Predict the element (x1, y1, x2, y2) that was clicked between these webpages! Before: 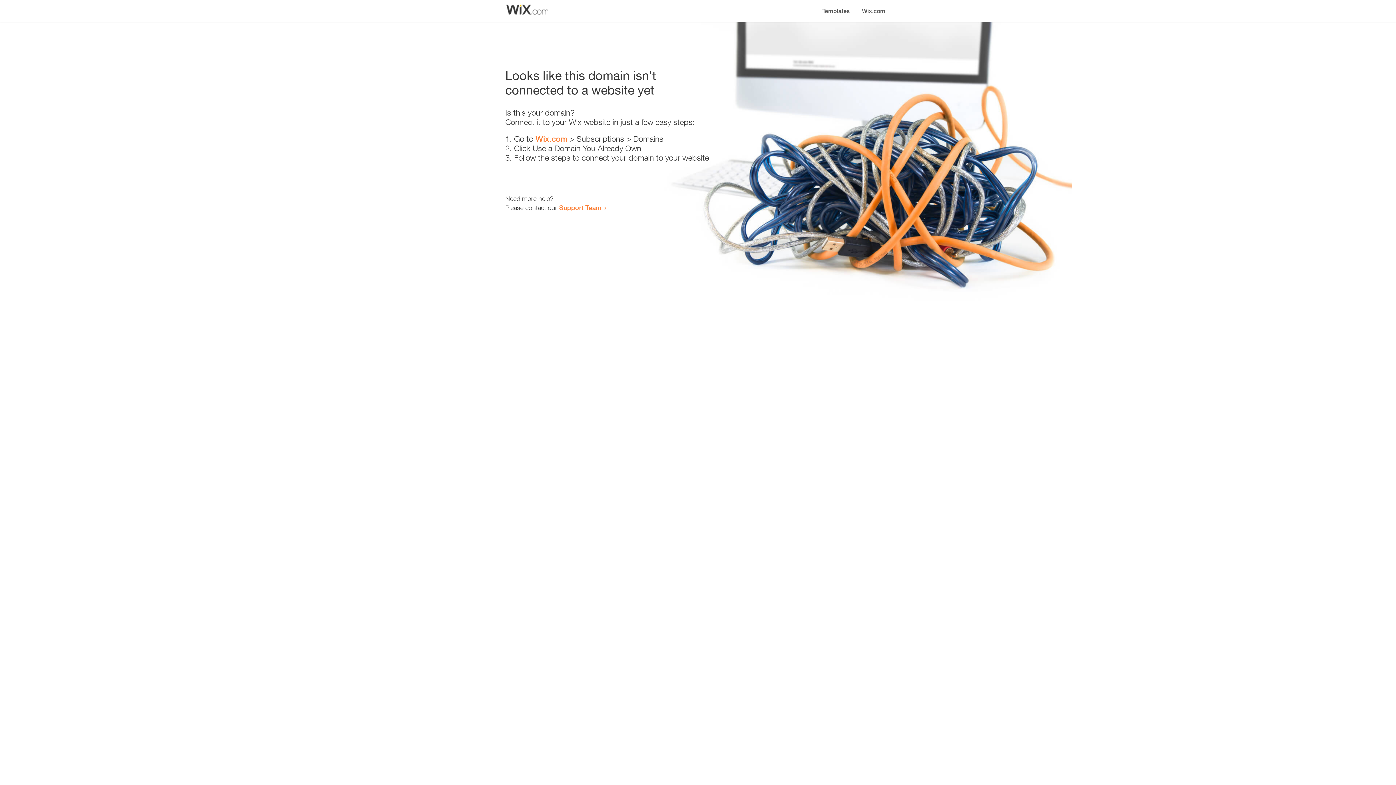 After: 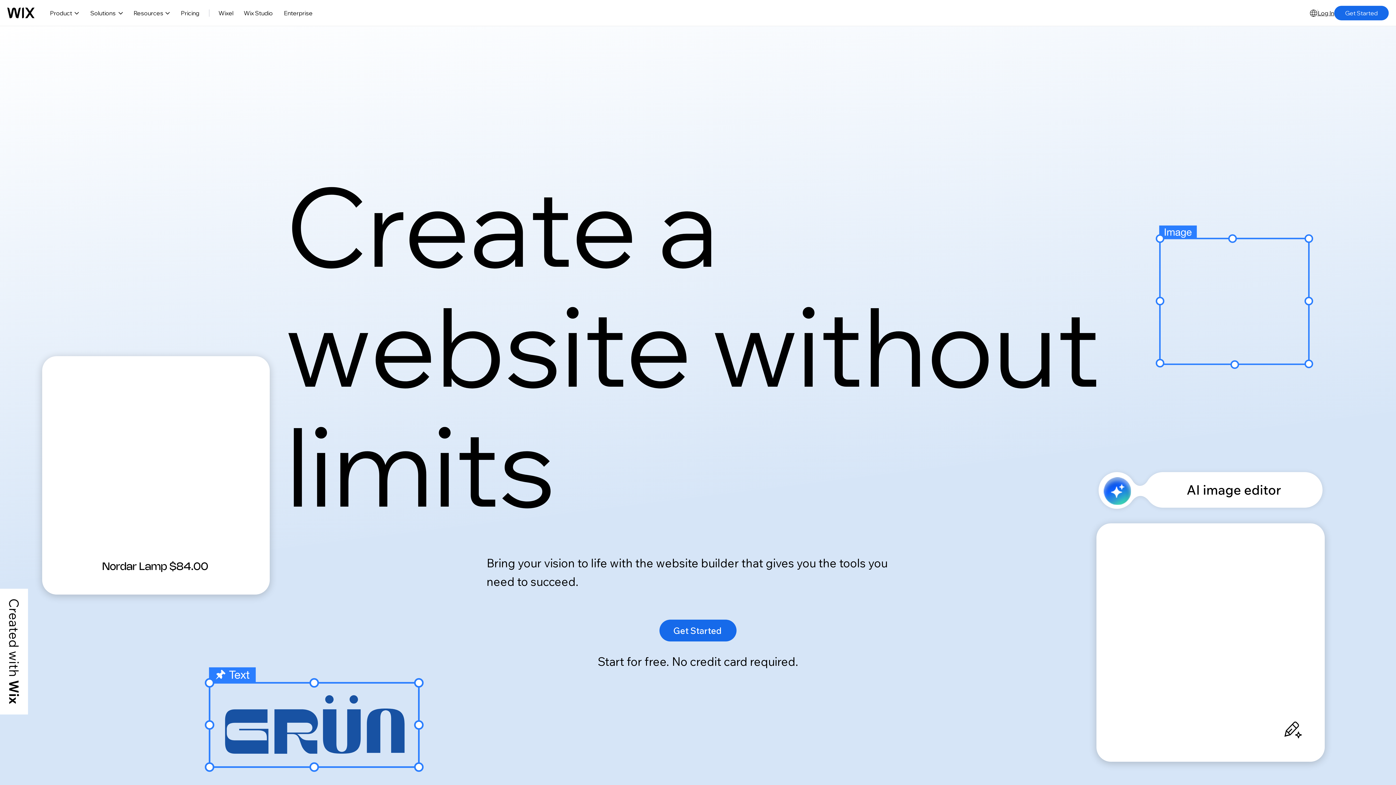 Action: bbox: (535, 134, 567, 143) label: Wix.com